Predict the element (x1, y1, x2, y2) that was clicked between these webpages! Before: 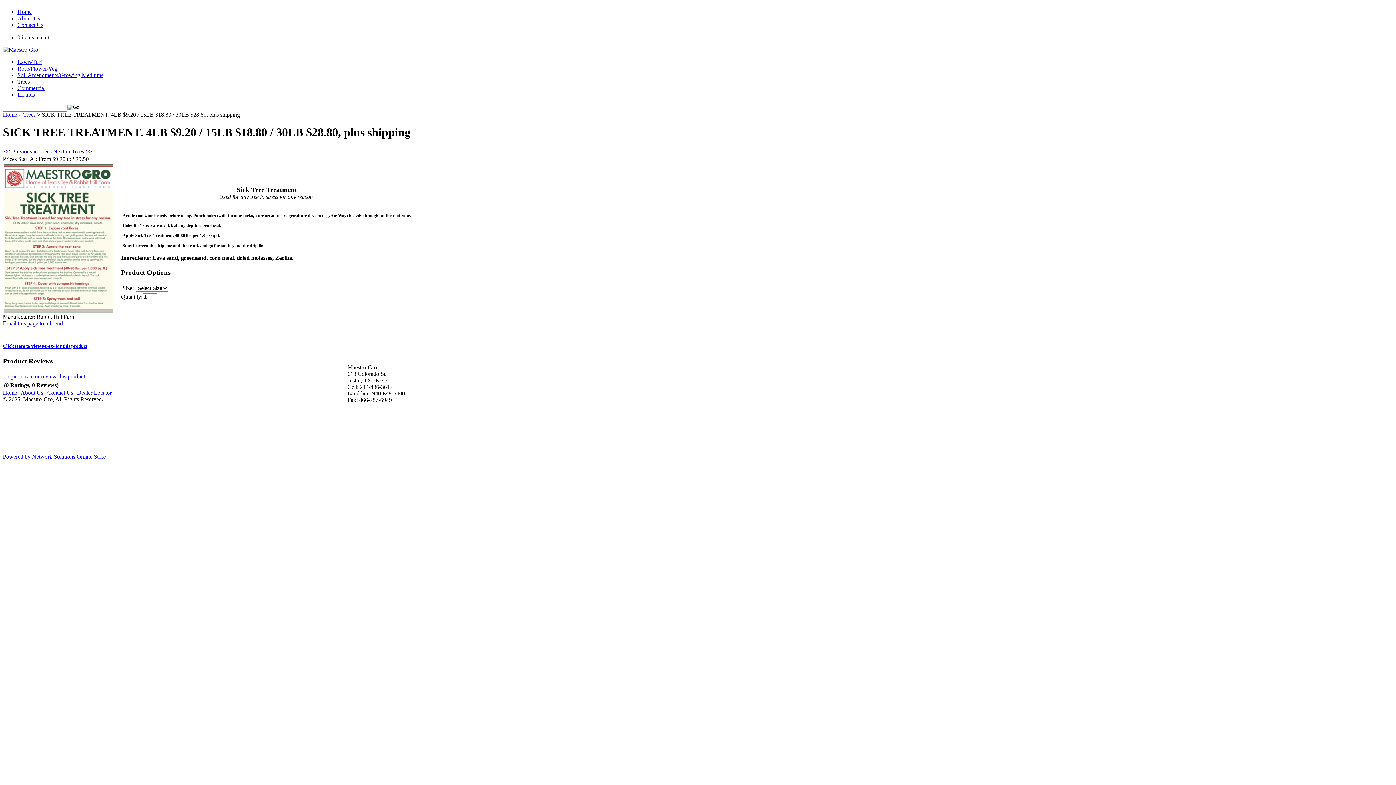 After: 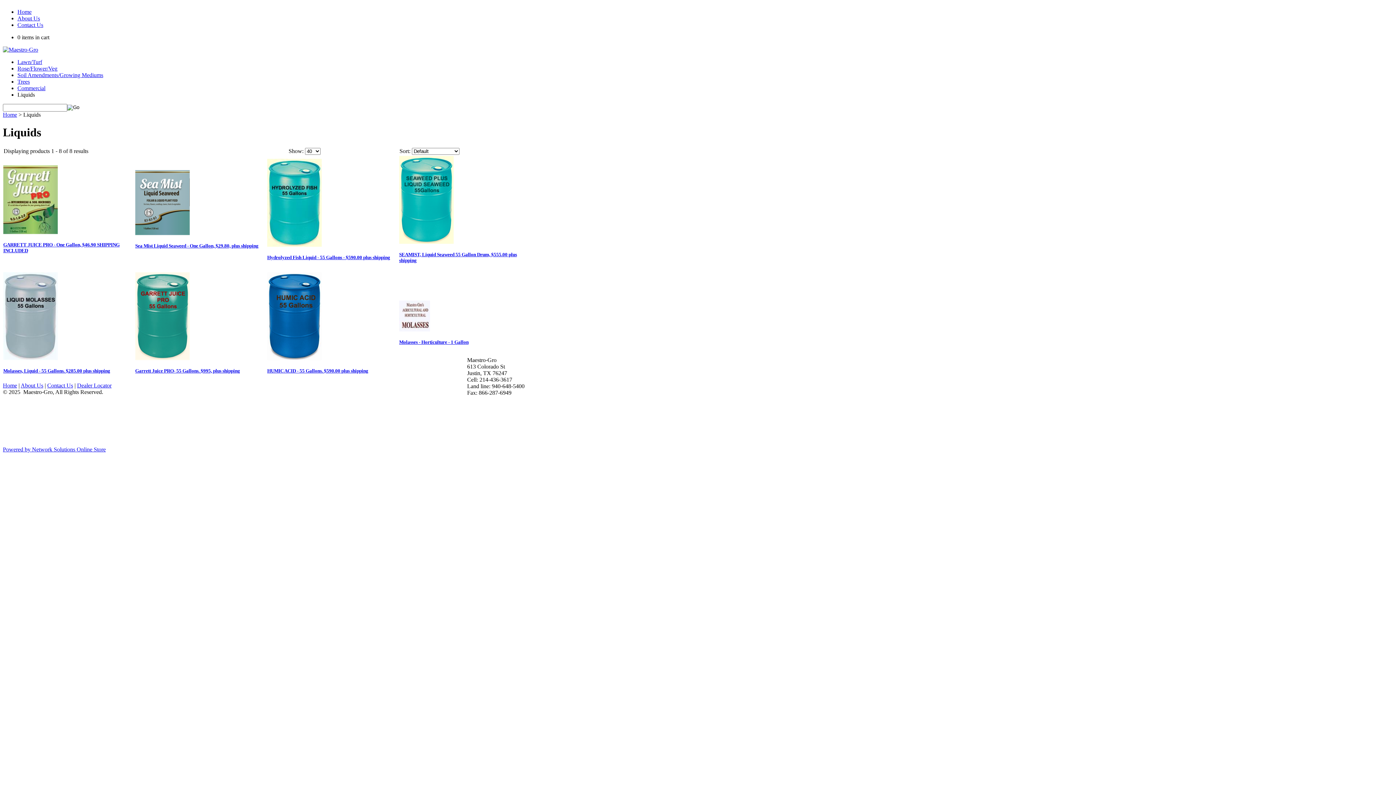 Action: bbox: (17, 91, 34, 97) label: Liquids